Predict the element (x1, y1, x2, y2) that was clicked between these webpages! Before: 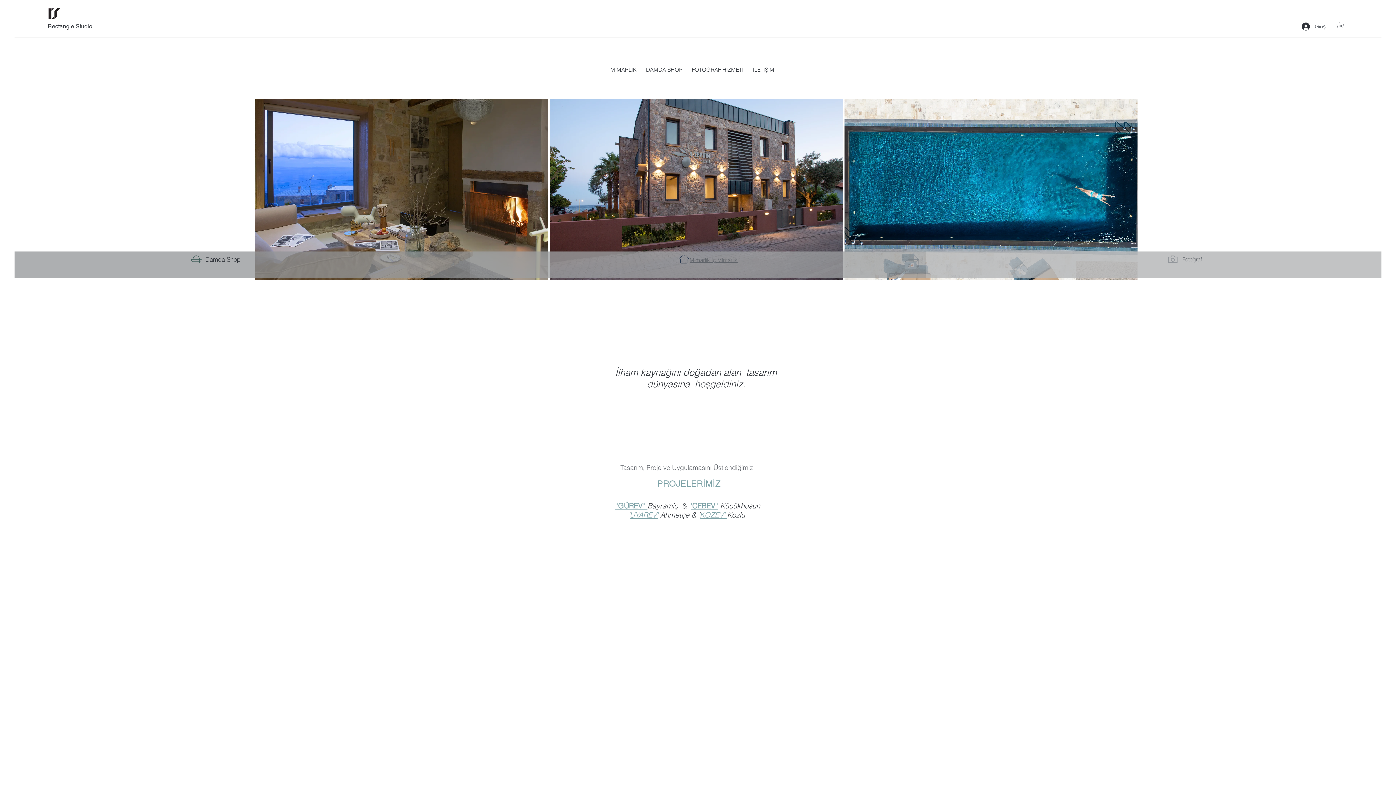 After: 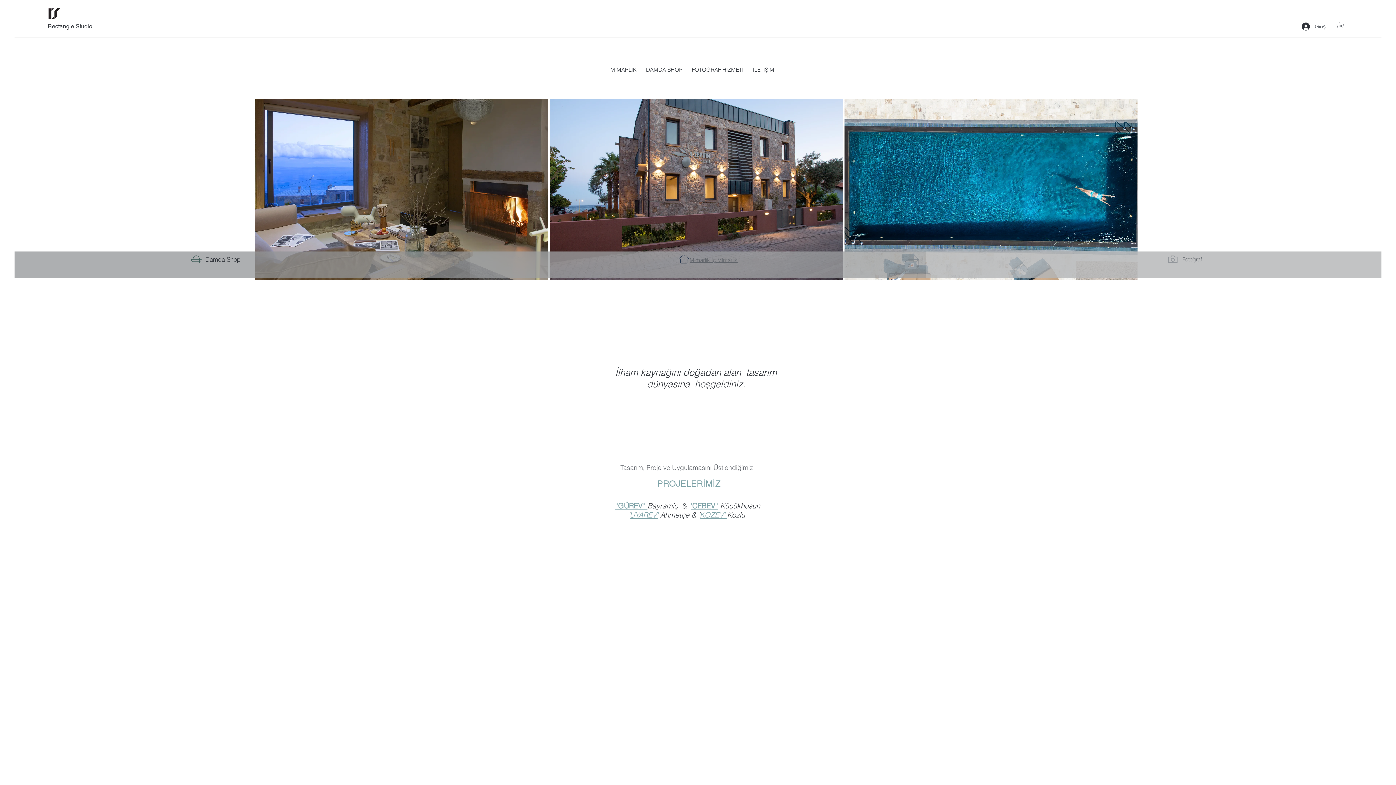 Action: bbox: (48, 8, 60, 19)